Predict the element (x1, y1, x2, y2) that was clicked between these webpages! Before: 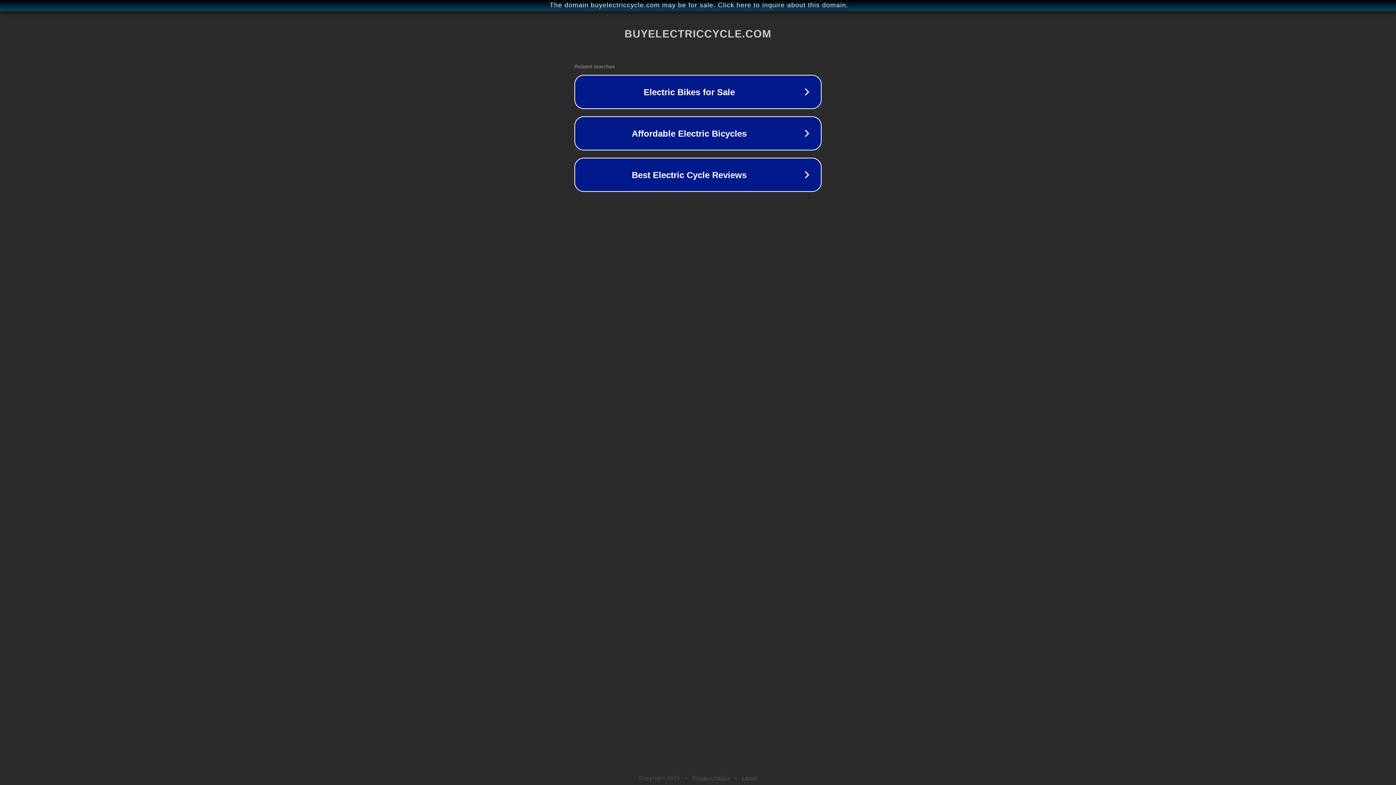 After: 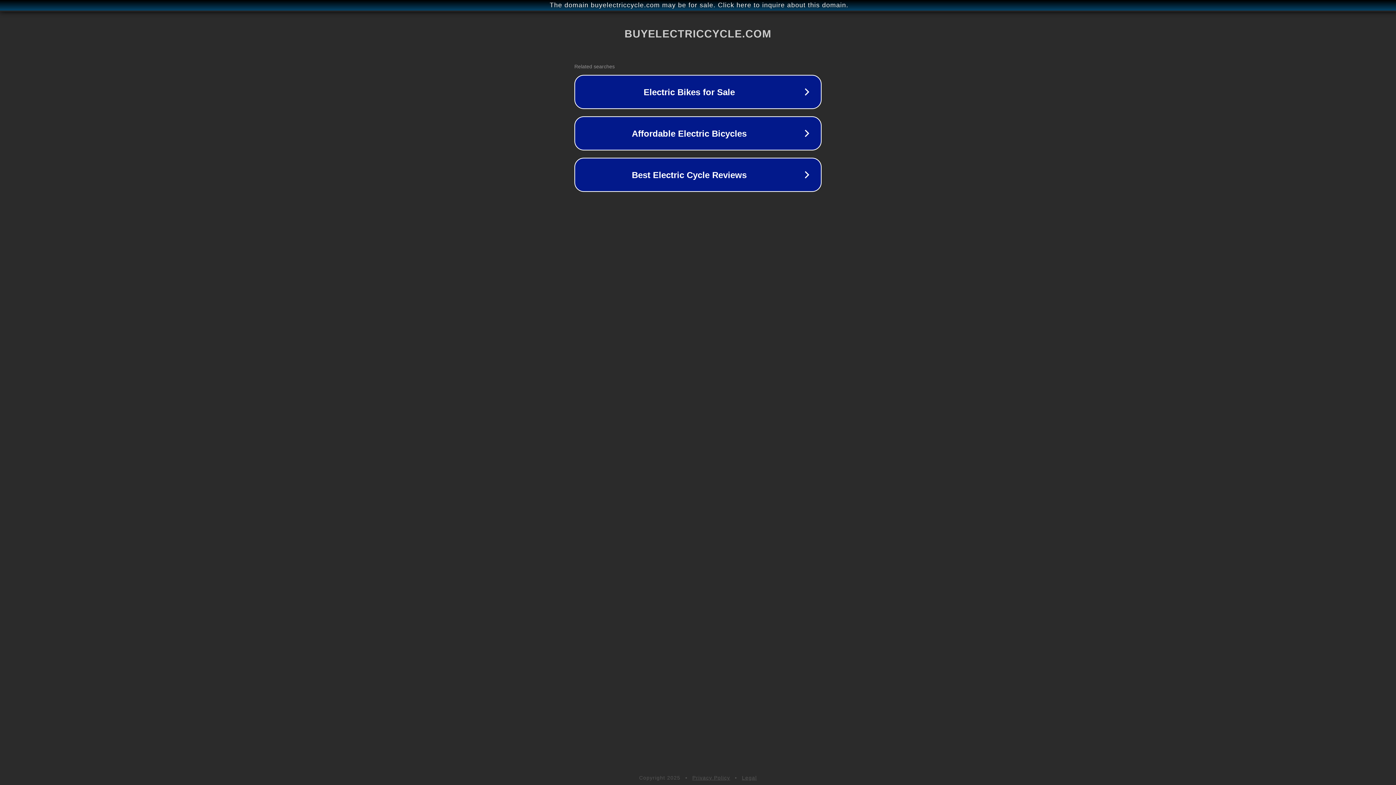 Action: bbox: (742, 775, 757, 781) label: Legal